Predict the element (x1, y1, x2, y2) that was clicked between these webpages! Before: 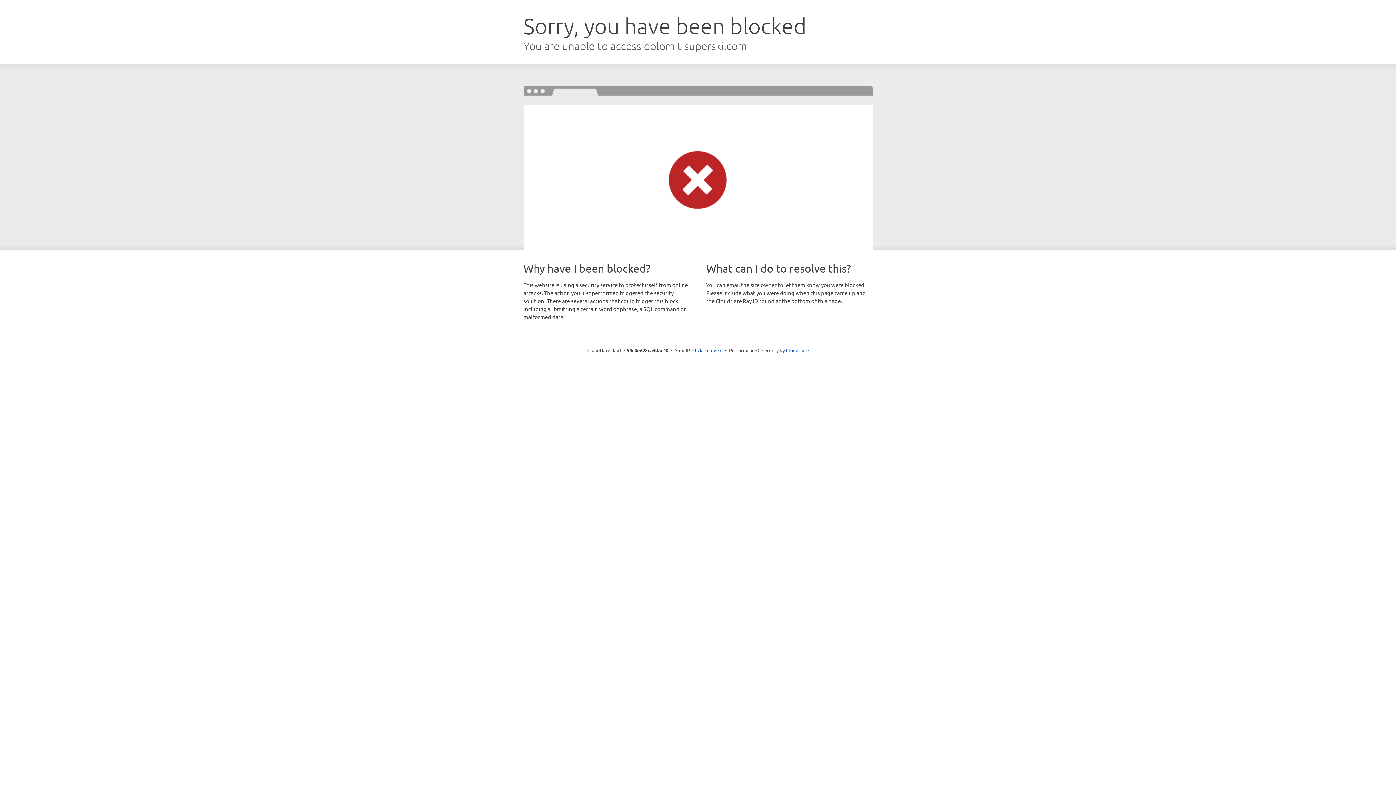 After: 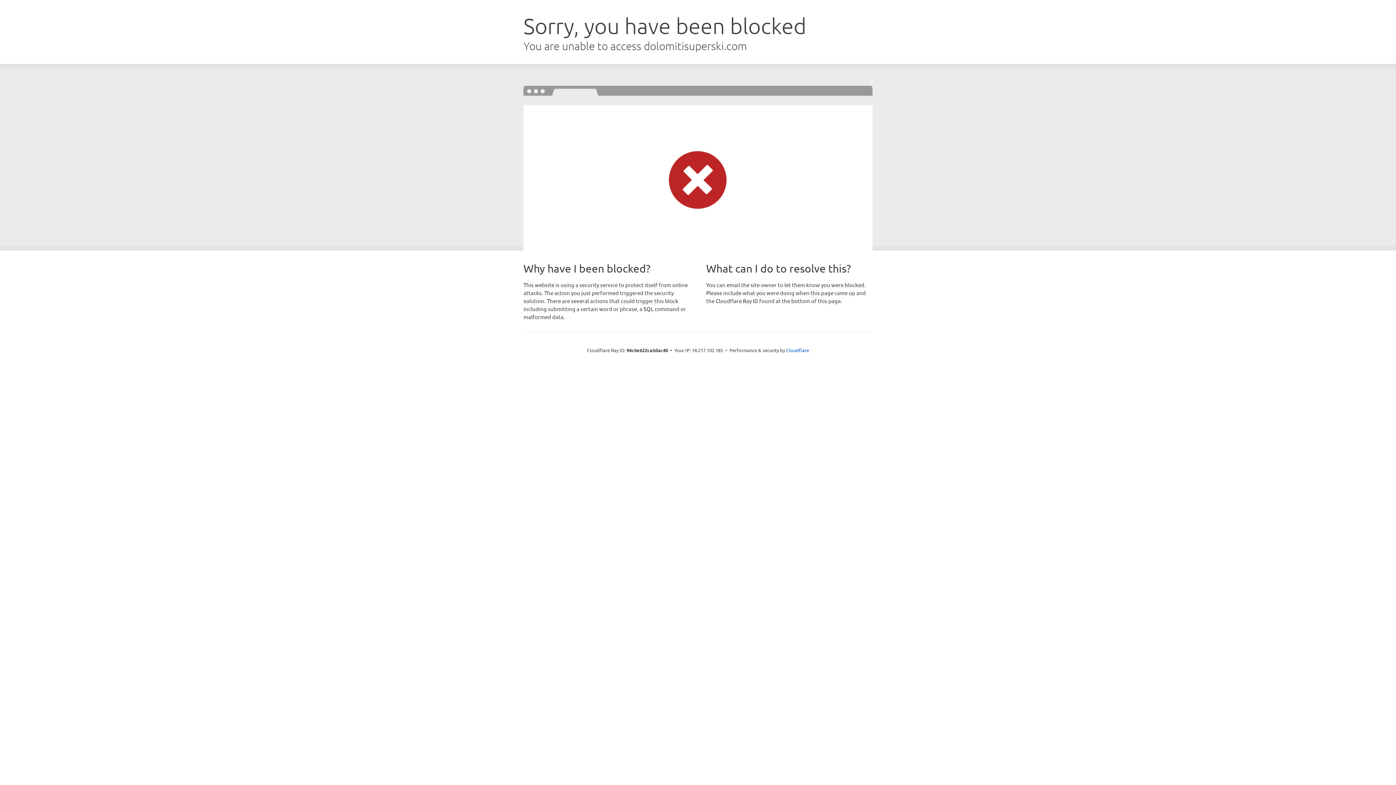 Action: bbox: (692, 346, 722, 353) label: Click to reveal